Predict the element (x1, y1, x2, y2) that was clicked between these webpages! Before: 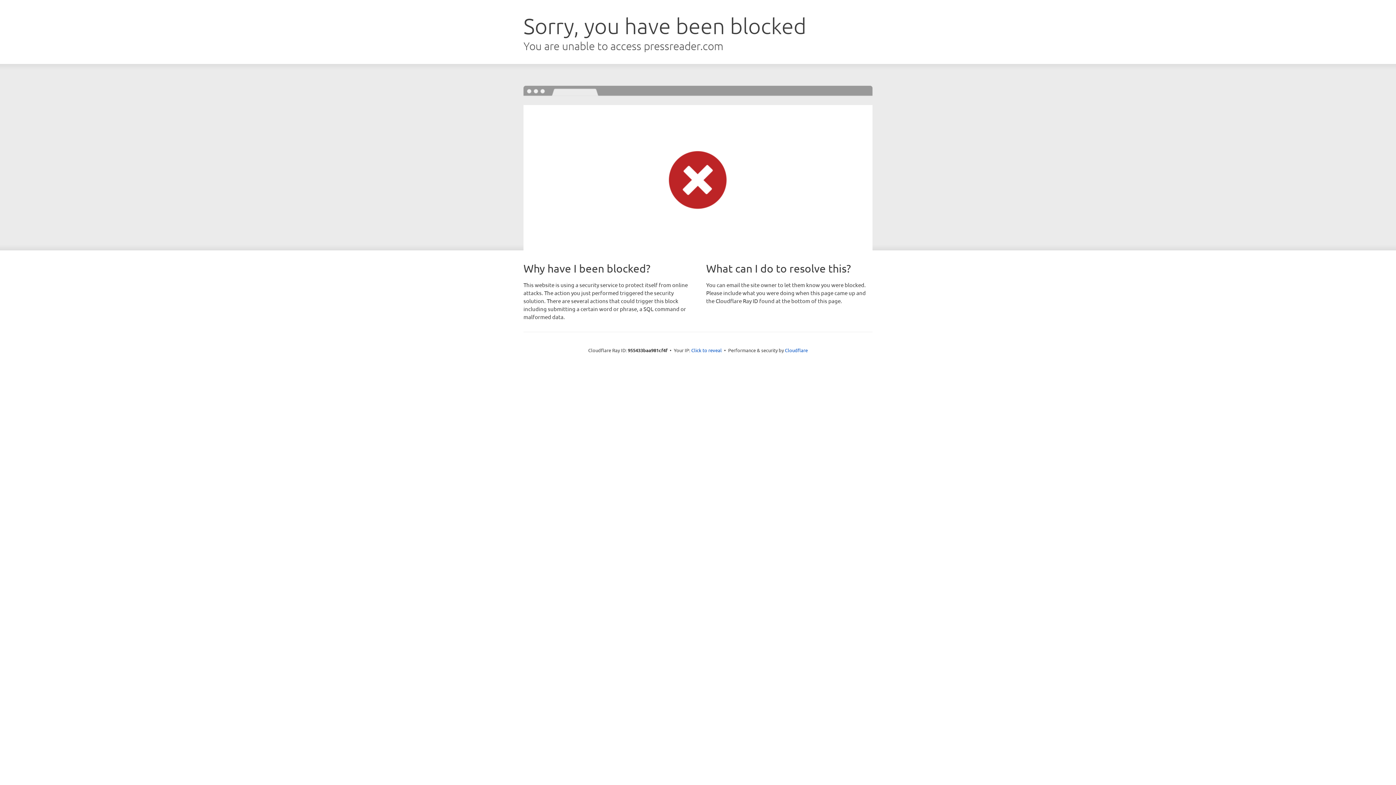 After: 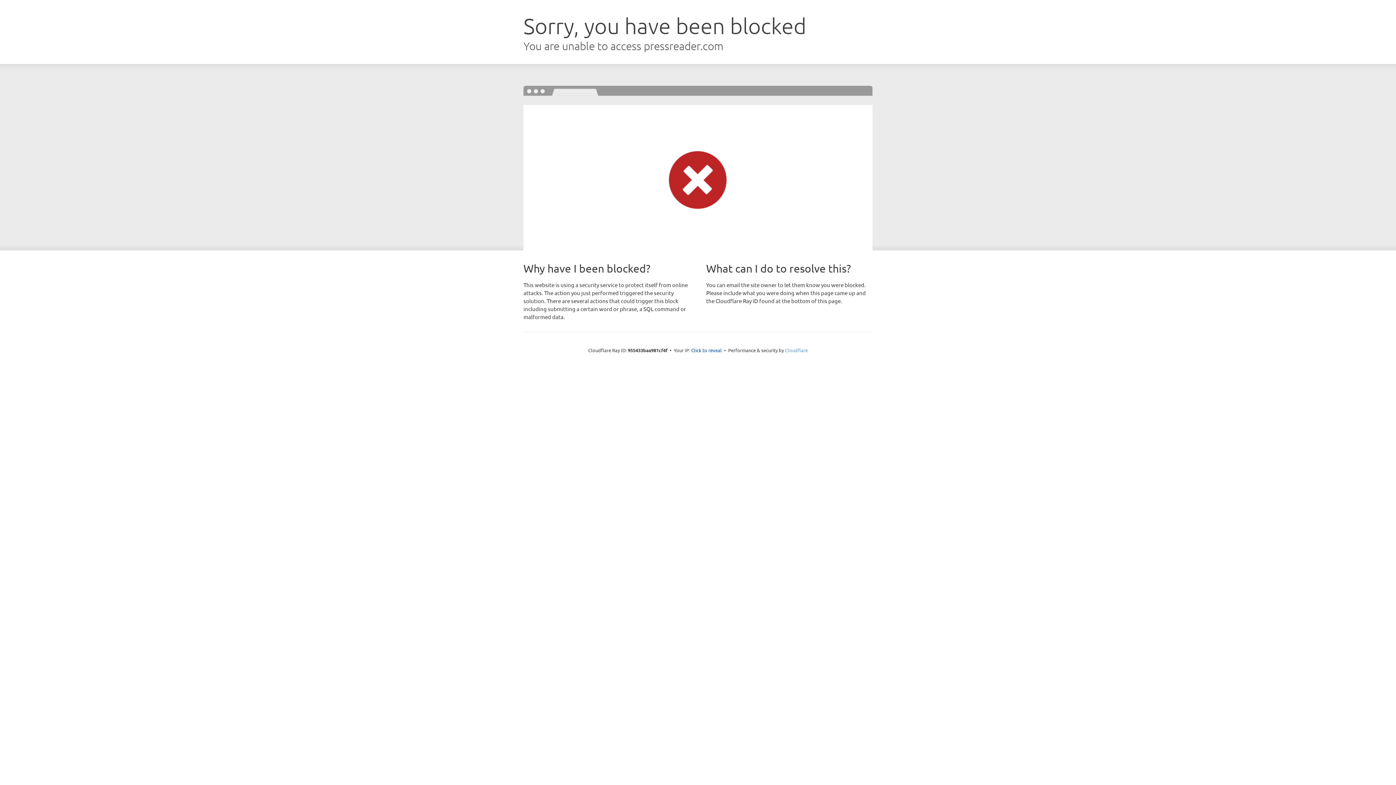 Action: label: Cloudflare bbox: (785, 347, 808, 353)